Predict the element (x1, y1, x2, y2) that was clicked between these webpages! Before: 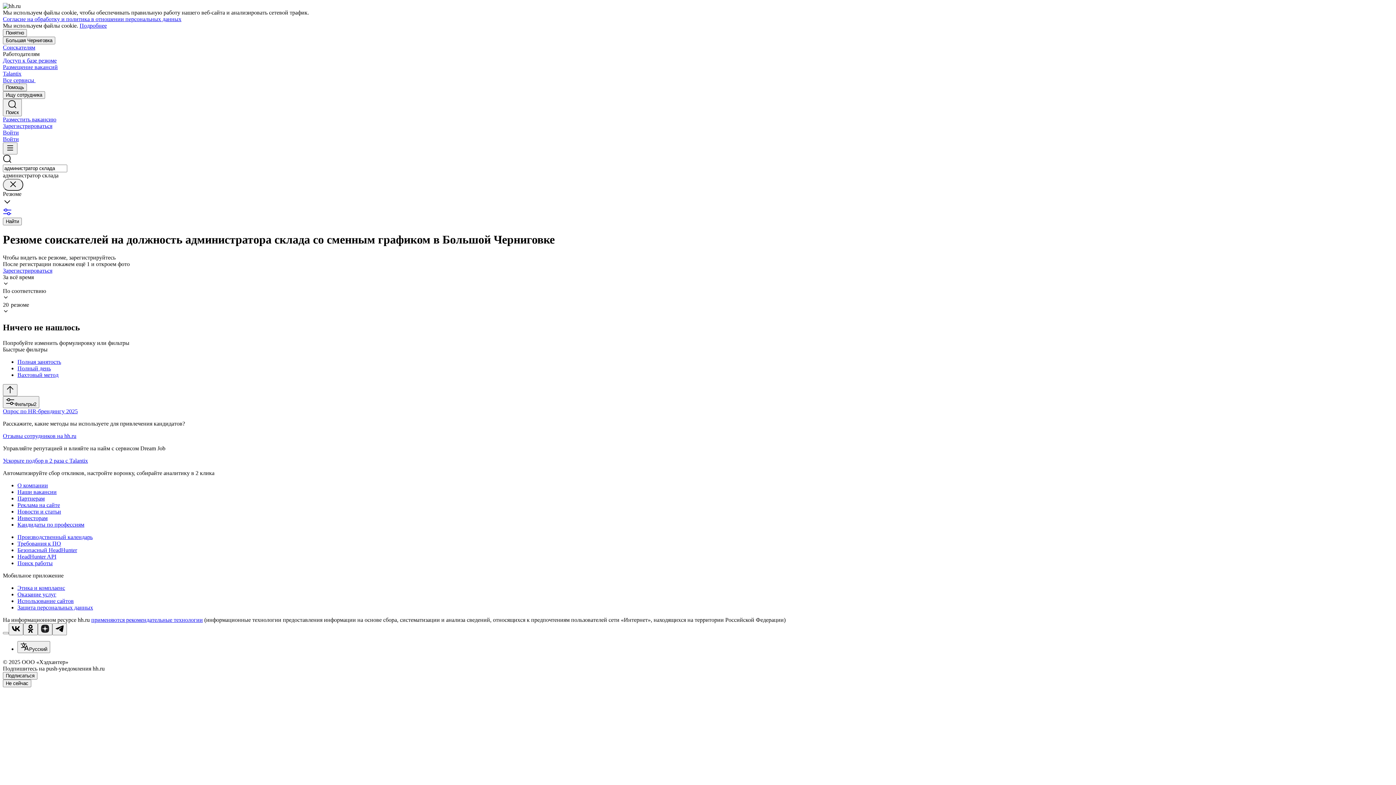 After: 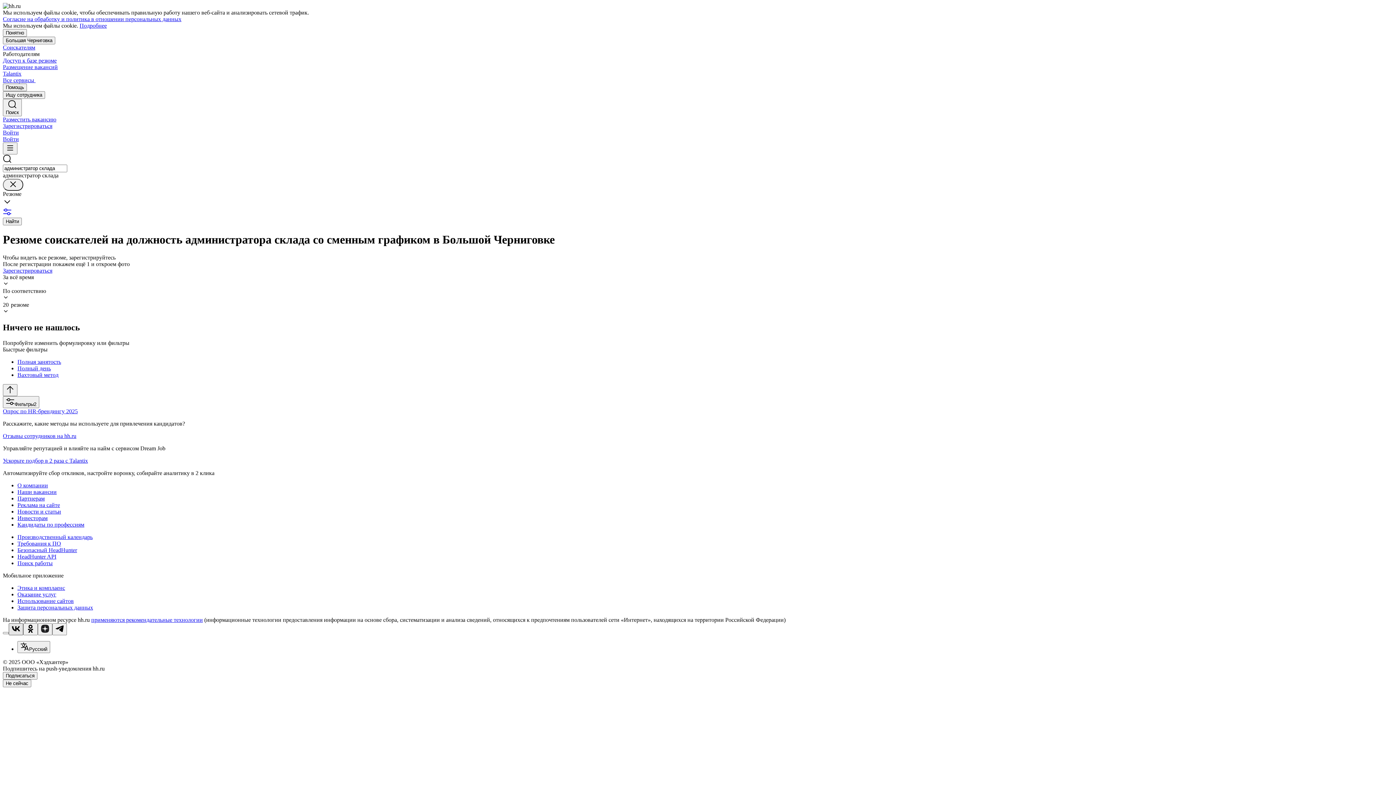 Action: bbox: (8, 623, 23, 635)